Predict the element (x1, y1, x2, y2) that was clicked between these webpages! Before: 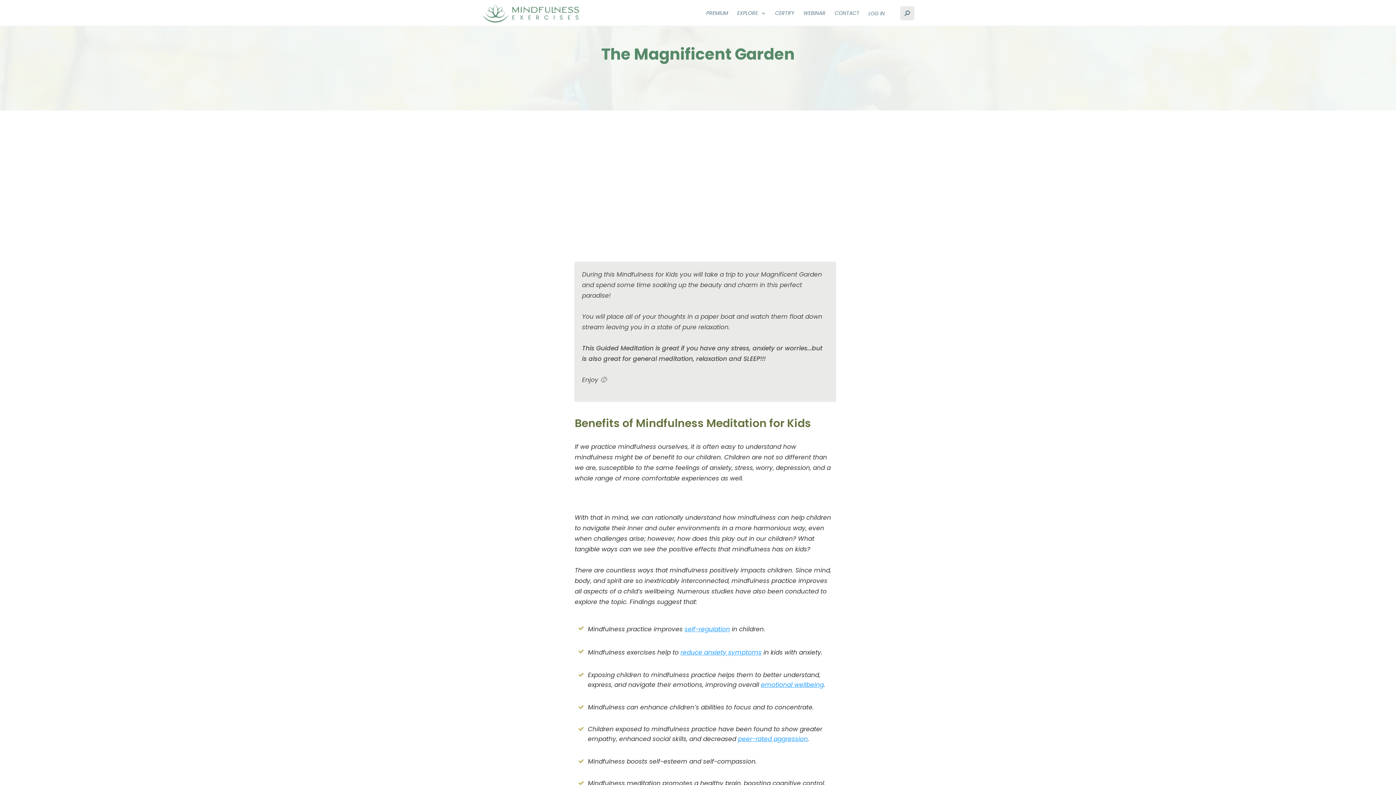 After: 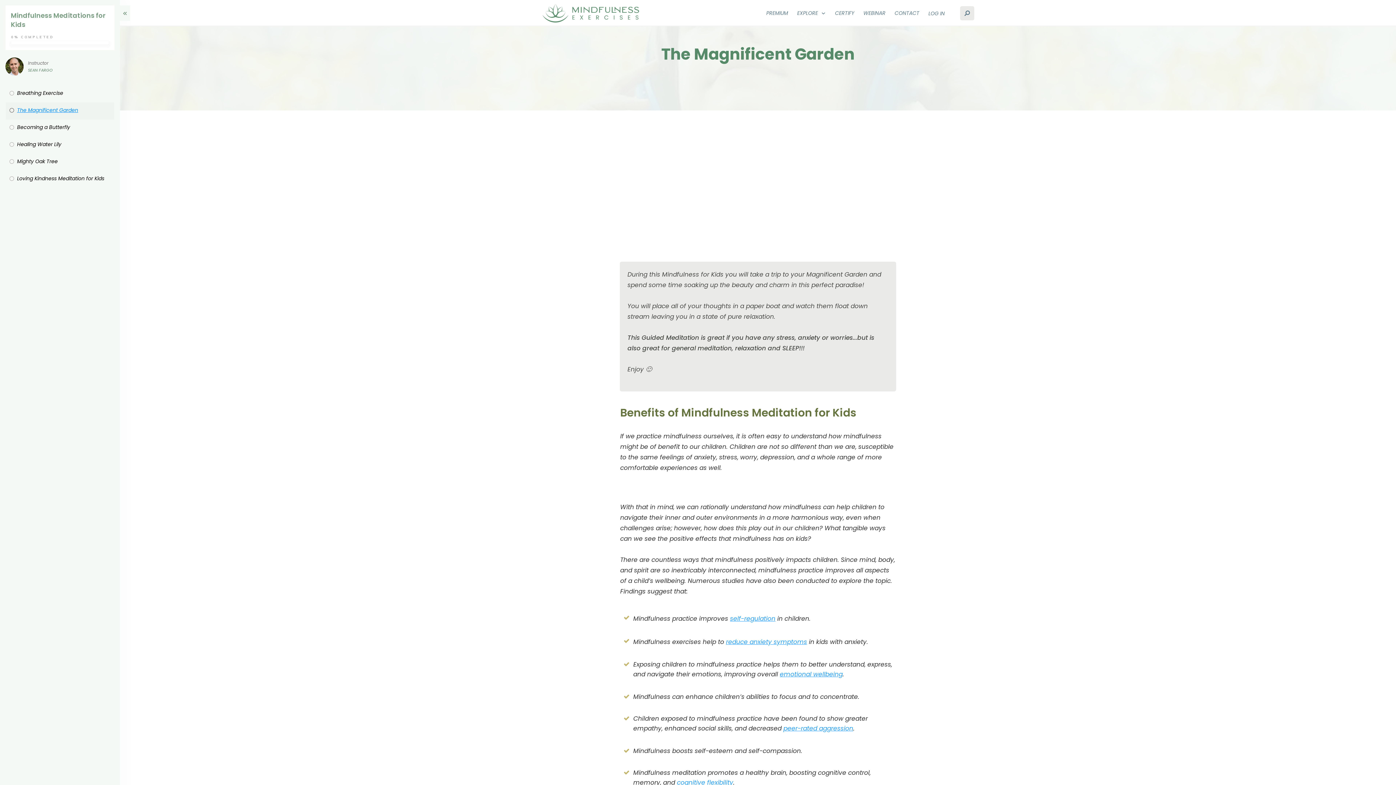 Action: label: emotional wellbeing bbox: (761, 680, 824, 689)